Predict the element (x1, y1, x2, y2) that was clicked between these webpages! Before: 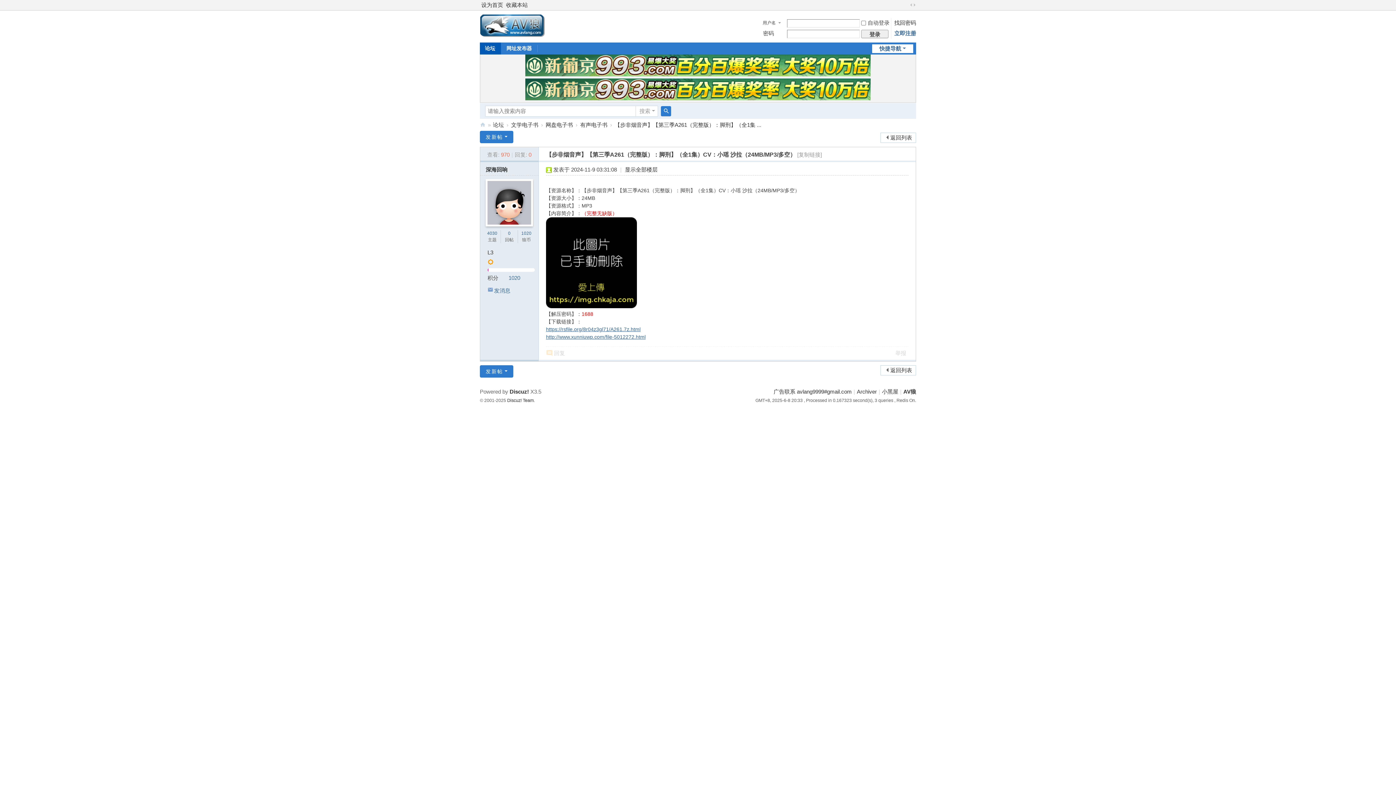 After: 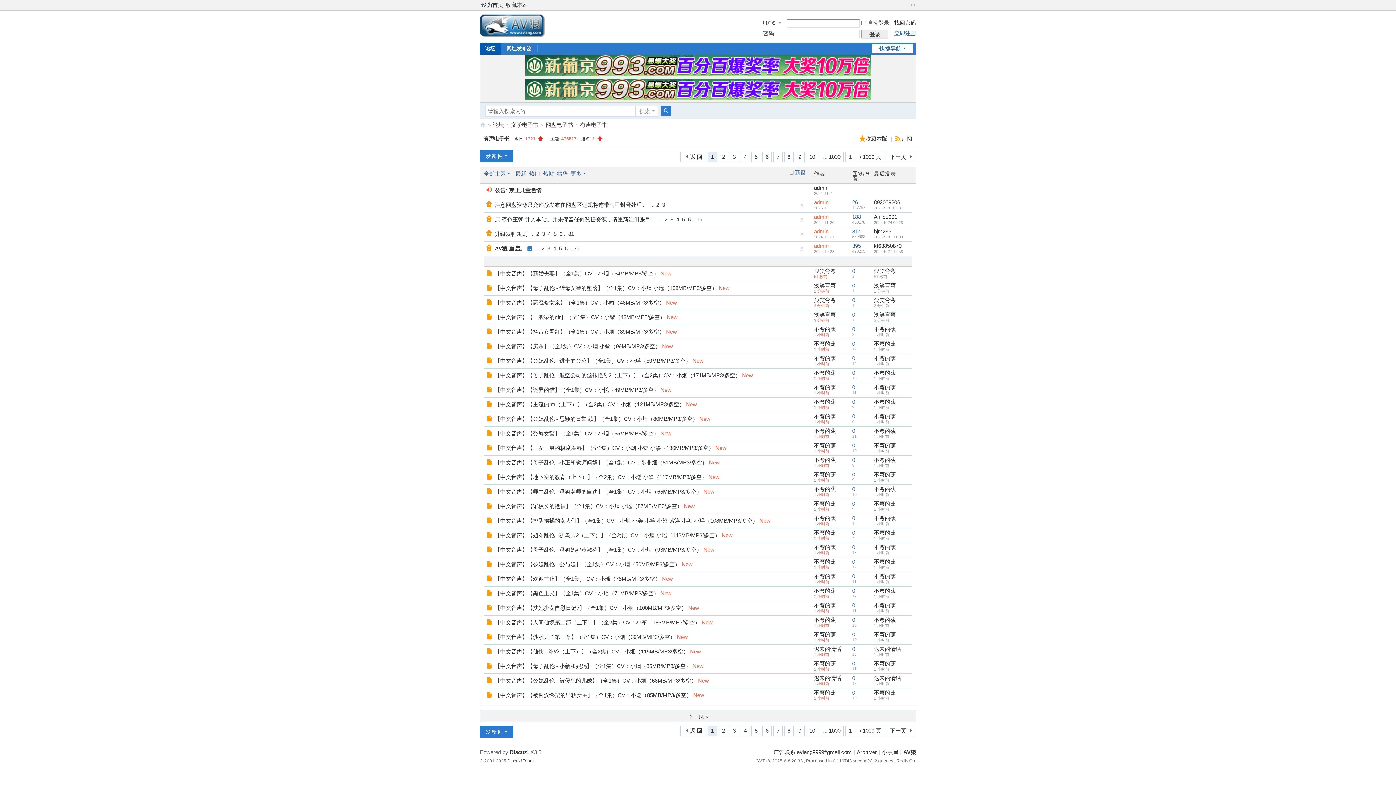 Action: label: 返回列表 bbox: (880, 132, 916, 142)